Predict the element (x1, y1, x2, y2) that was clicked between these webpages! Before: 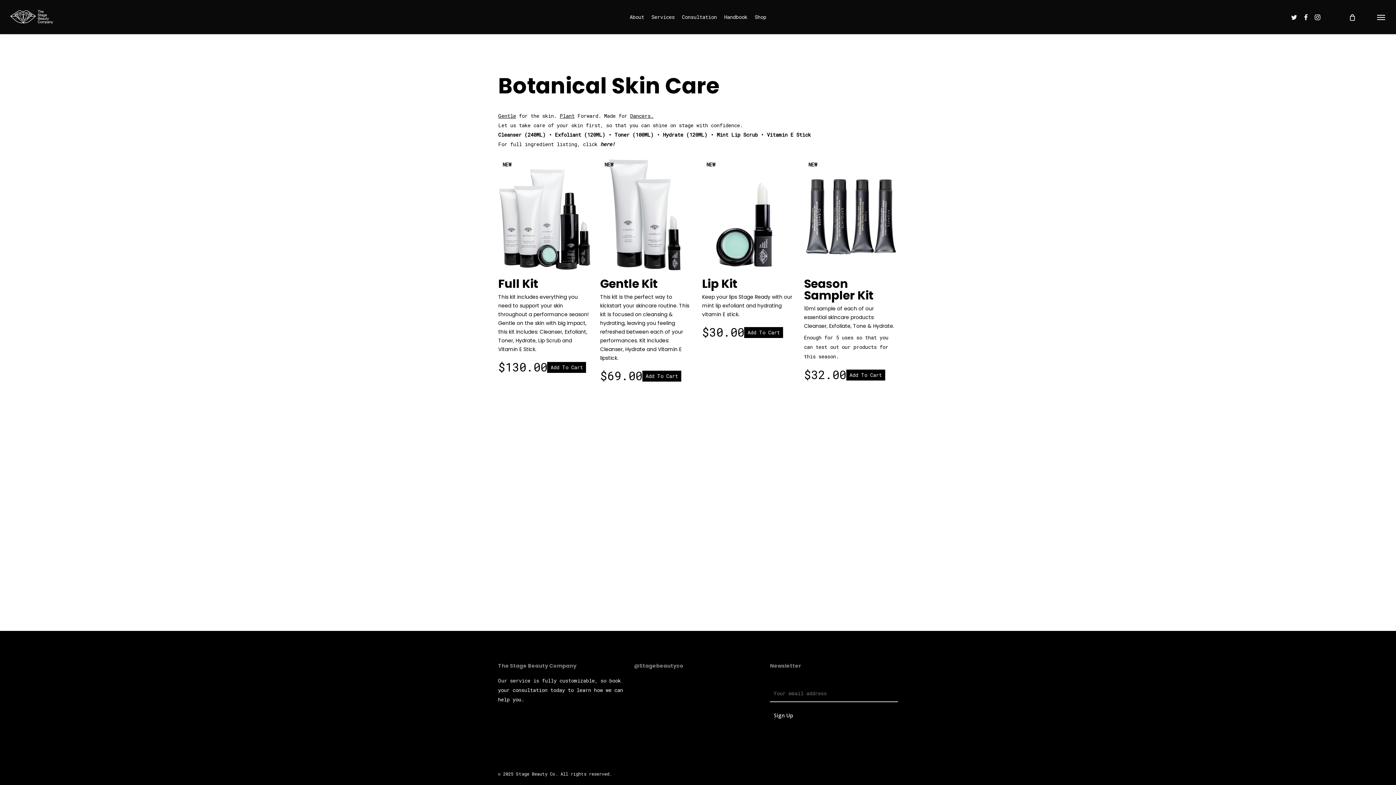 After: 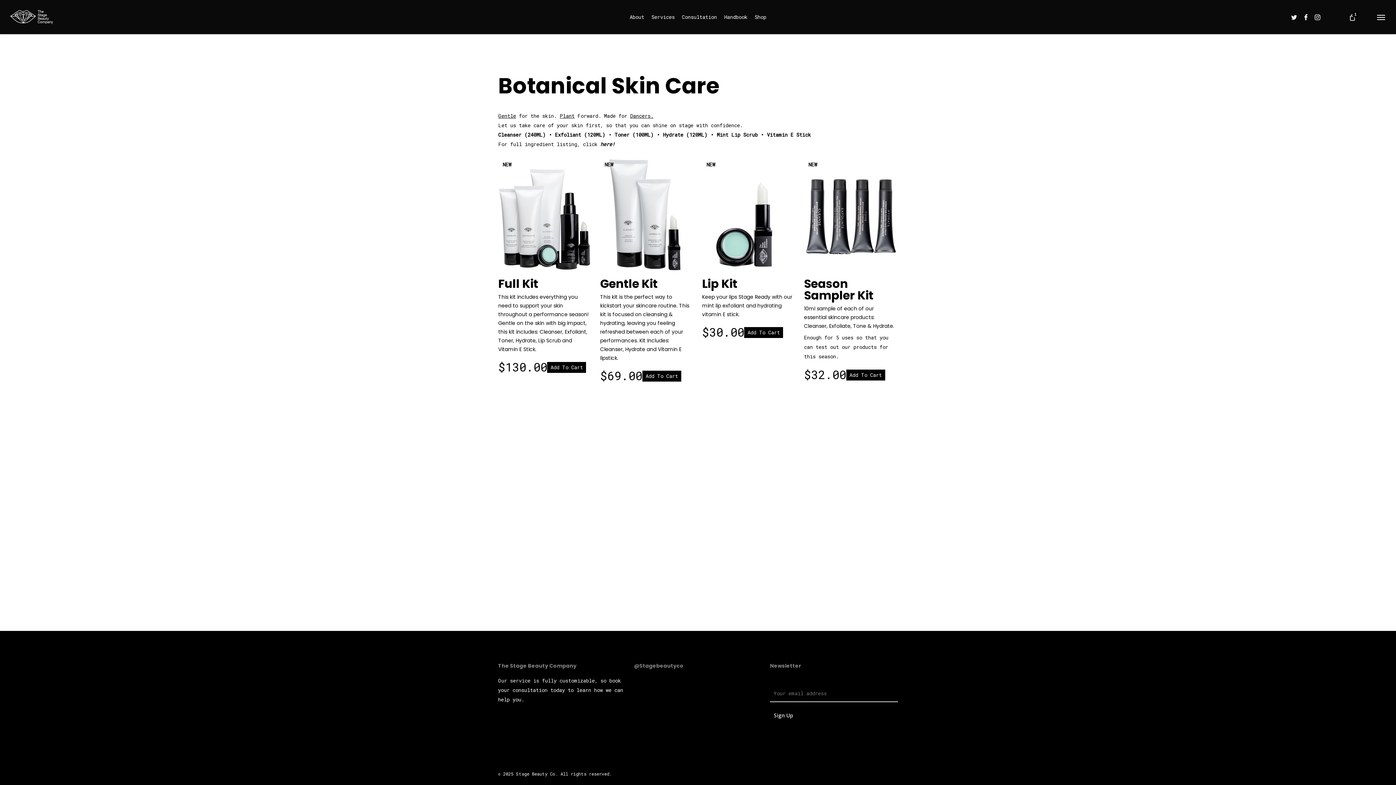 Action: label: Add to cart: “Skincare: Full Kit” bbox: (547, 362, 586, 373)